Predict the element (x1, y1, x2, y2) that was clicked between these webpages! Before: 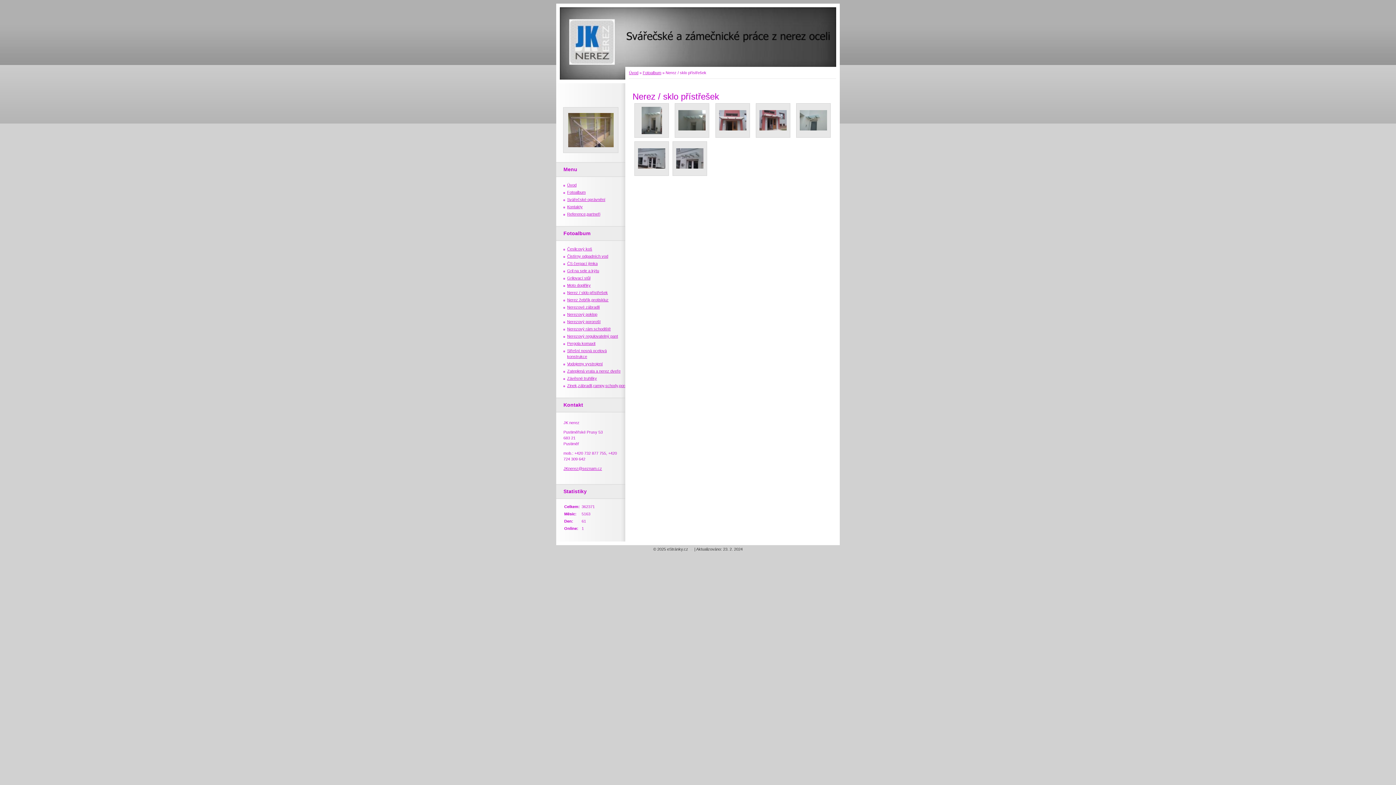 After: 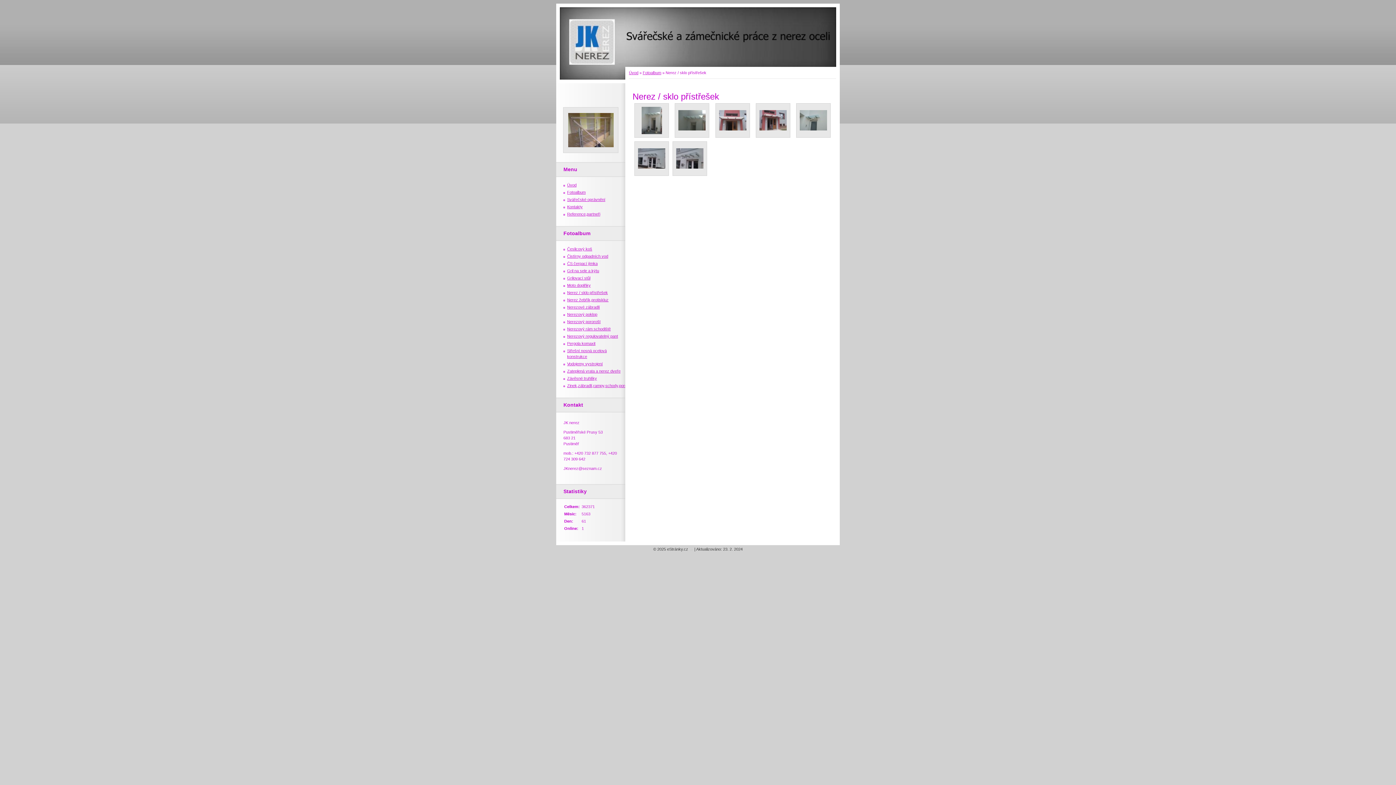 Action: label: JKnerez@seznam.cz bbox: (563, 466, 602, 470)